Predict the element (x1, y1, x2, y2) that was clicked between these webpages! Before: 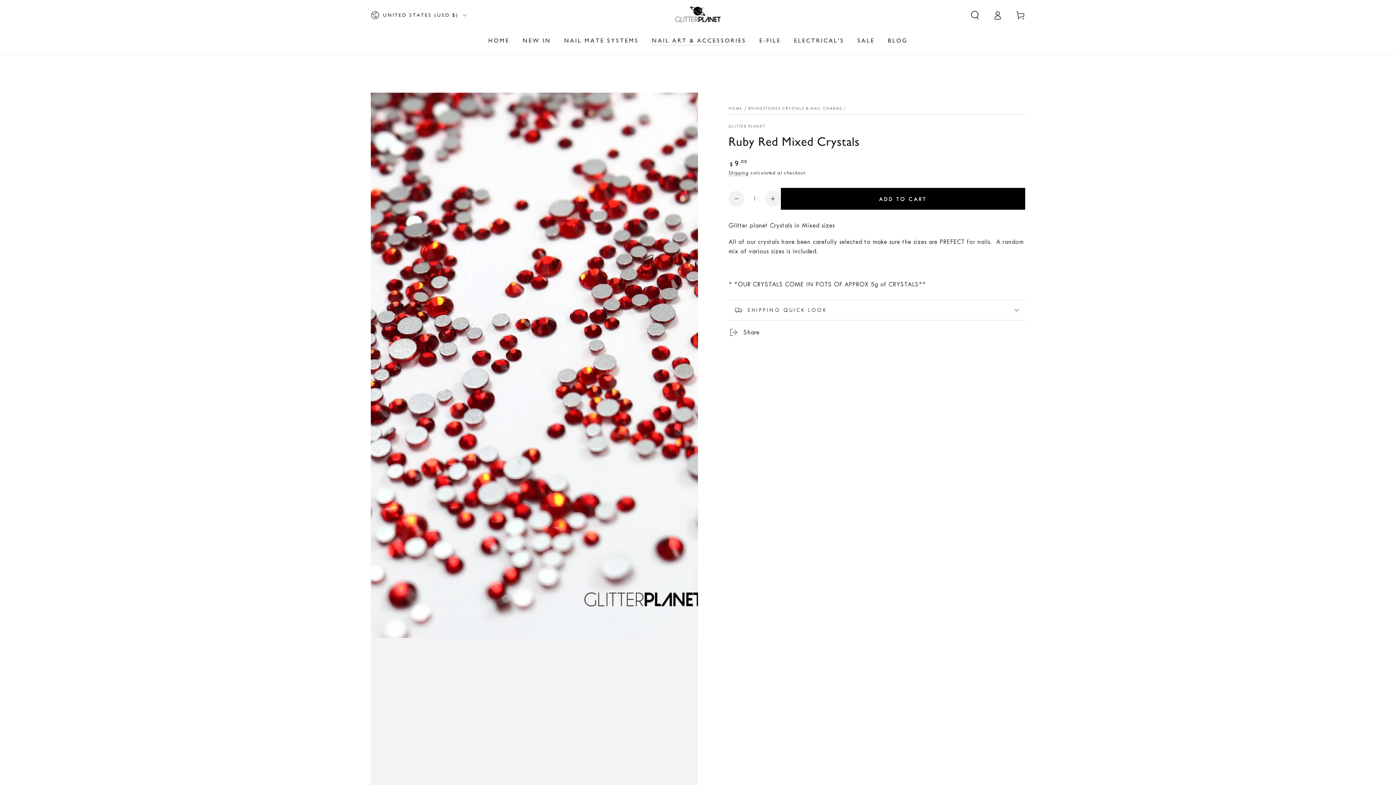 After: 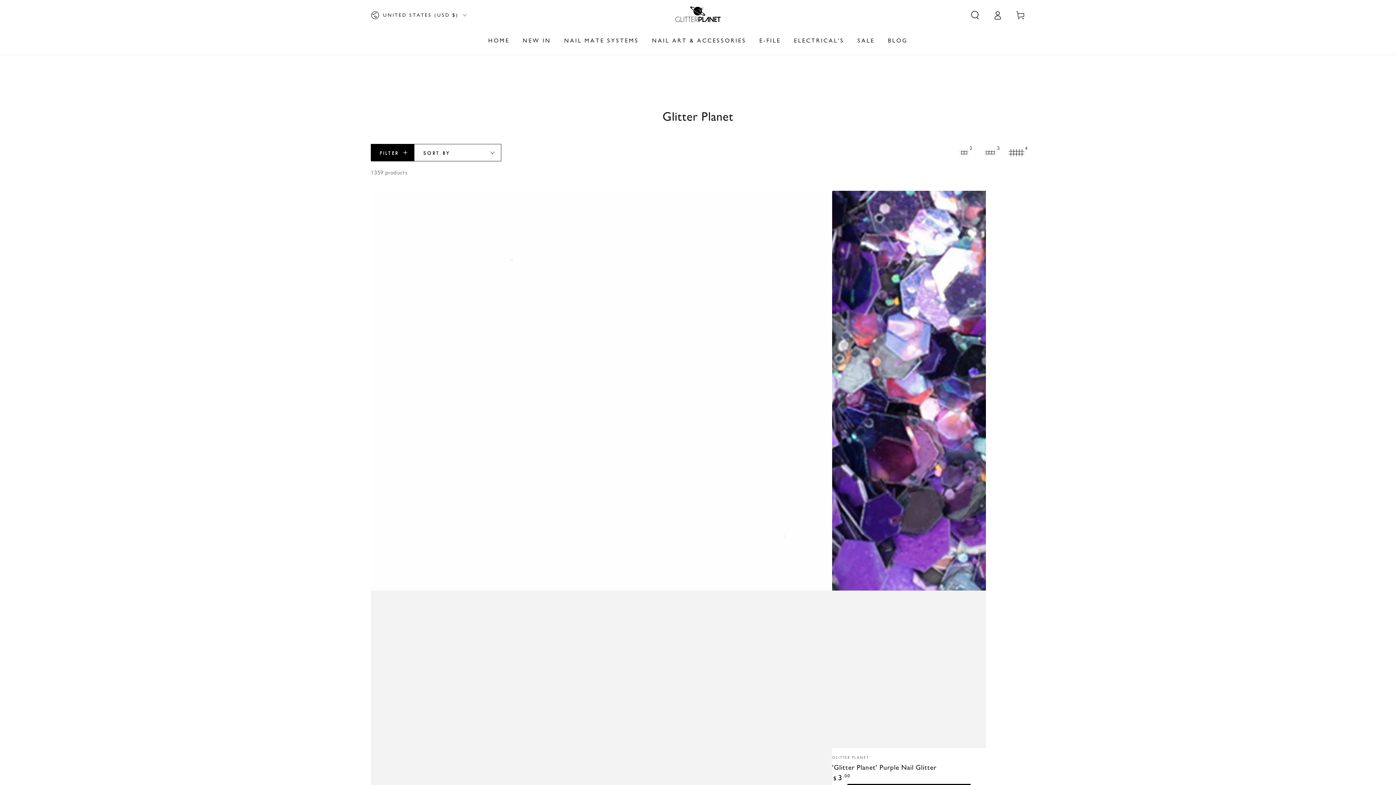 Action: label: GLITTER PLANET bbox: (728, 123, 765, 129)